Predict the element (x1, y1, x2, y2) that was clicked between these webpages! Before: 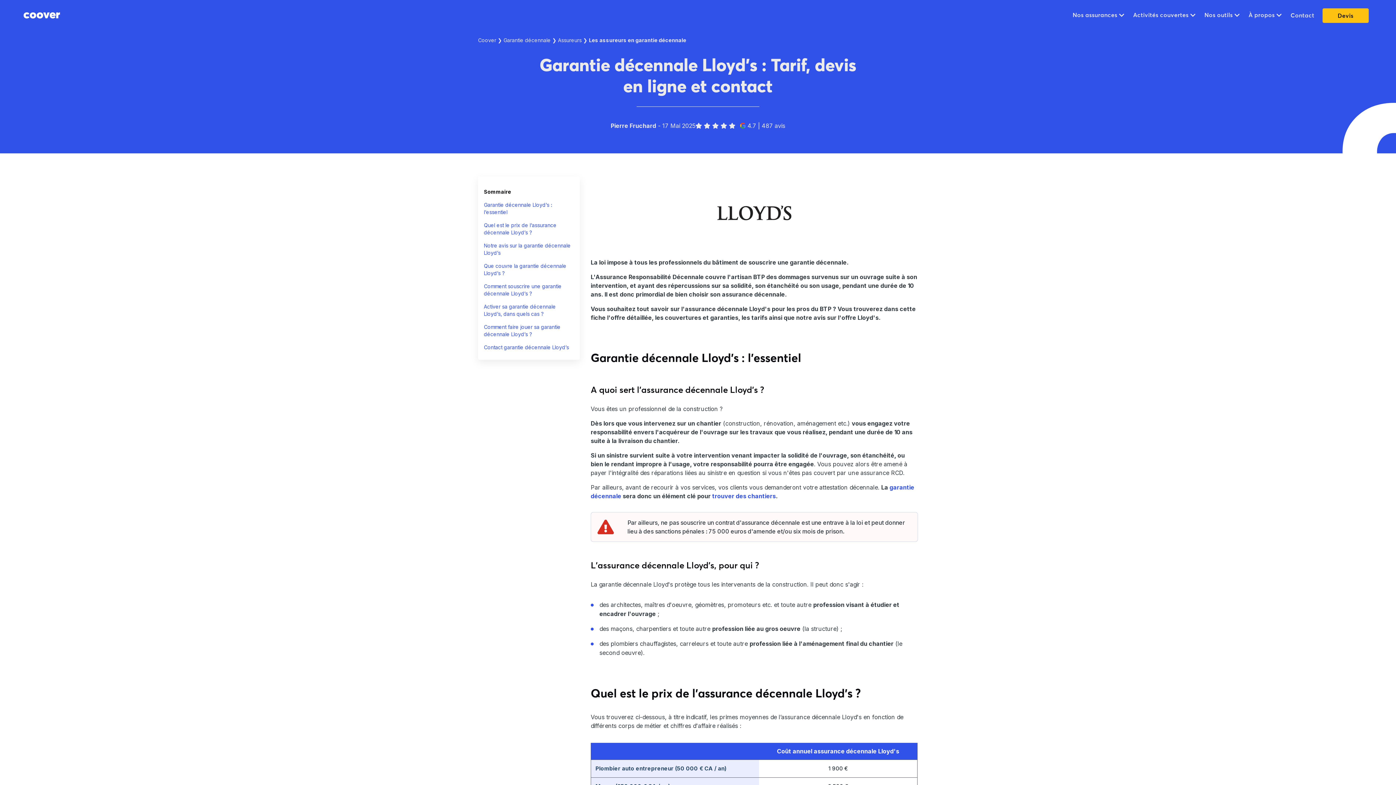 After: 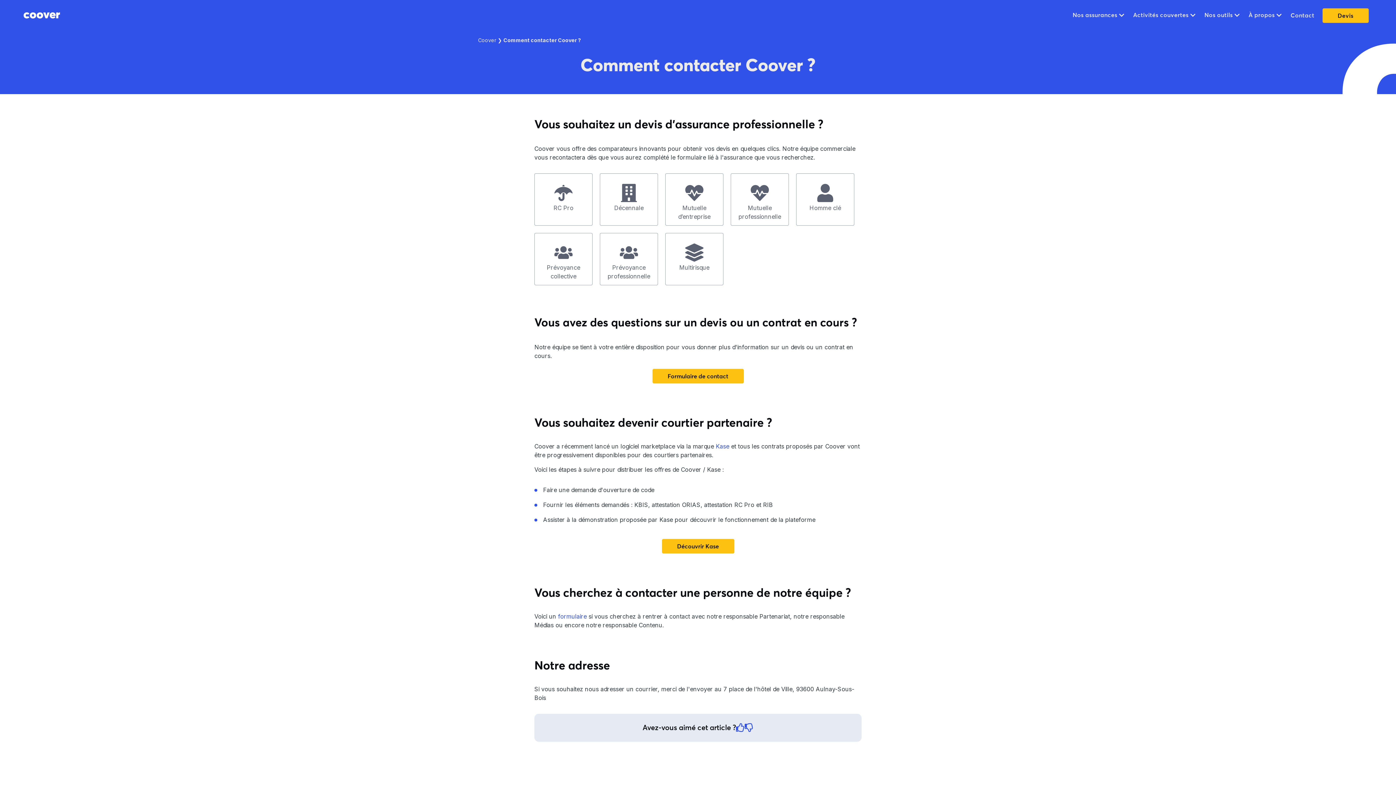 Action: label: Contact bbox: (1286, 12, 1319, 18)